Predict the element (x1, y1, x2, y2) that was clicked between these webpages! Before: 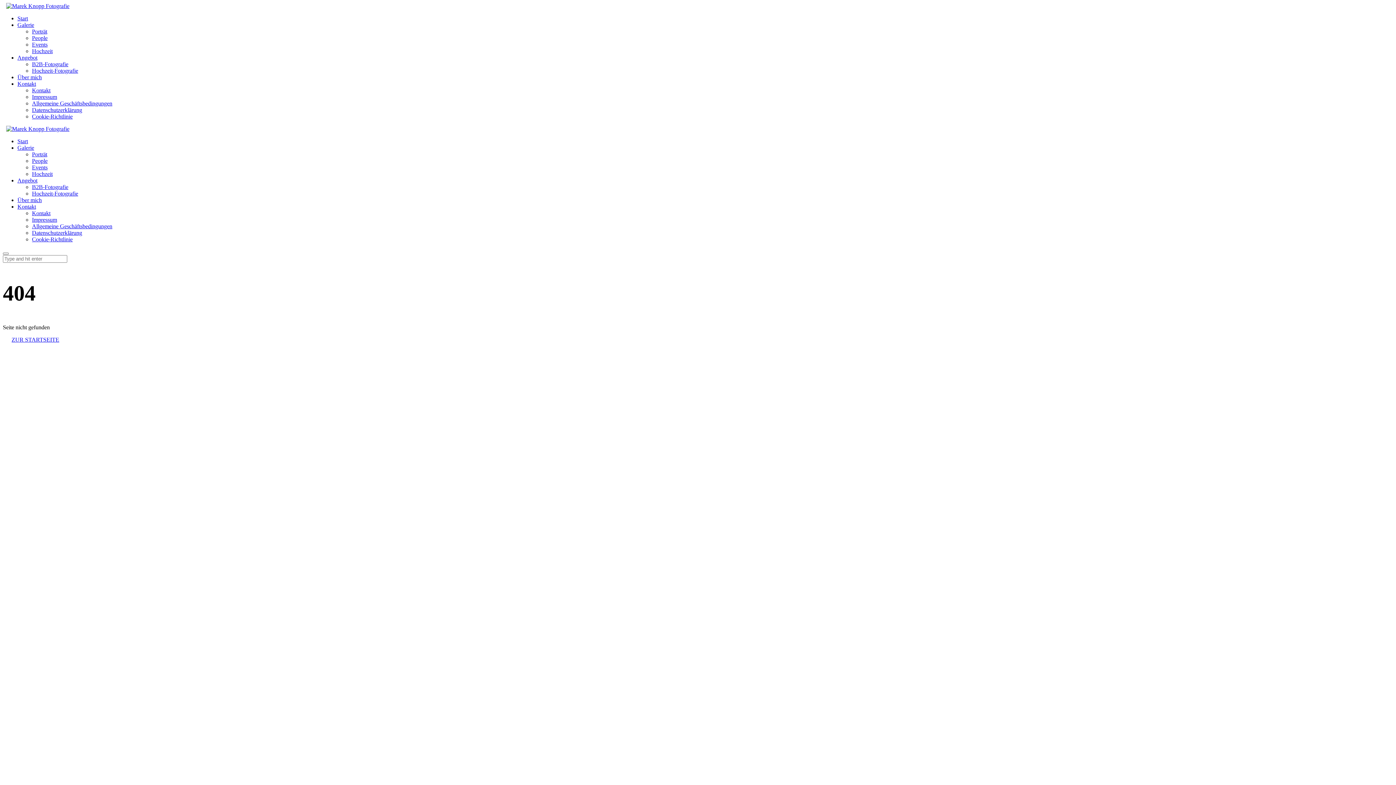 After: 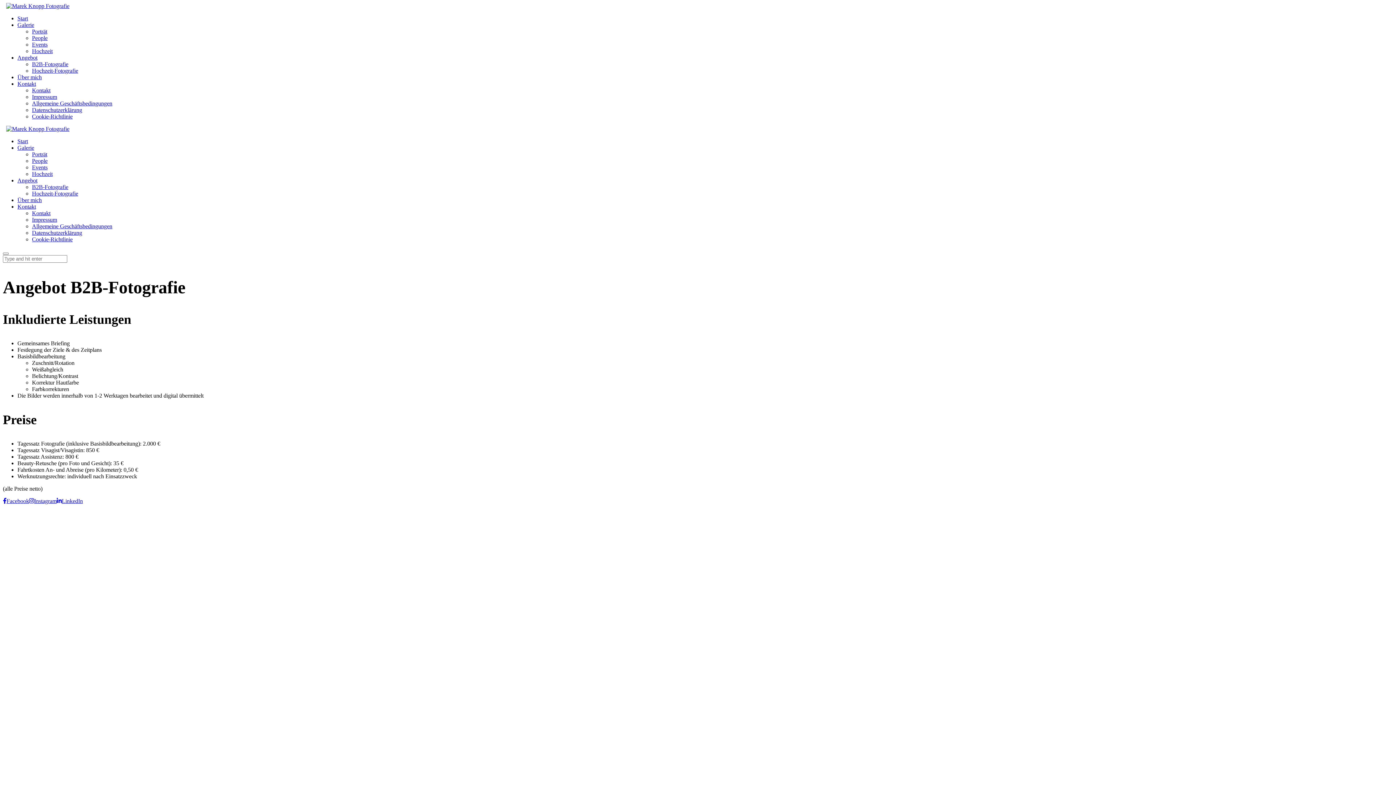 Action: label: B2B-Fotografie bbox: (32, 61, 68, 67)